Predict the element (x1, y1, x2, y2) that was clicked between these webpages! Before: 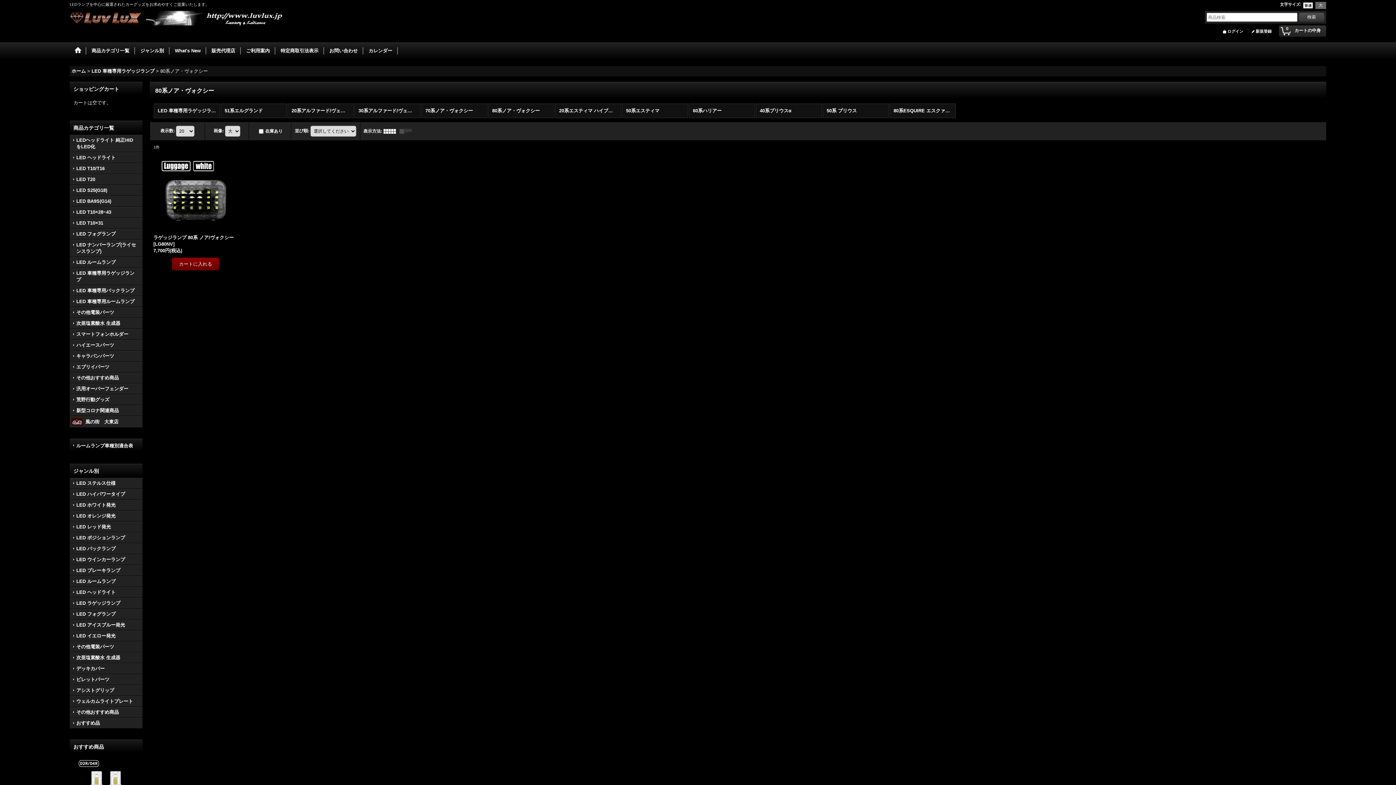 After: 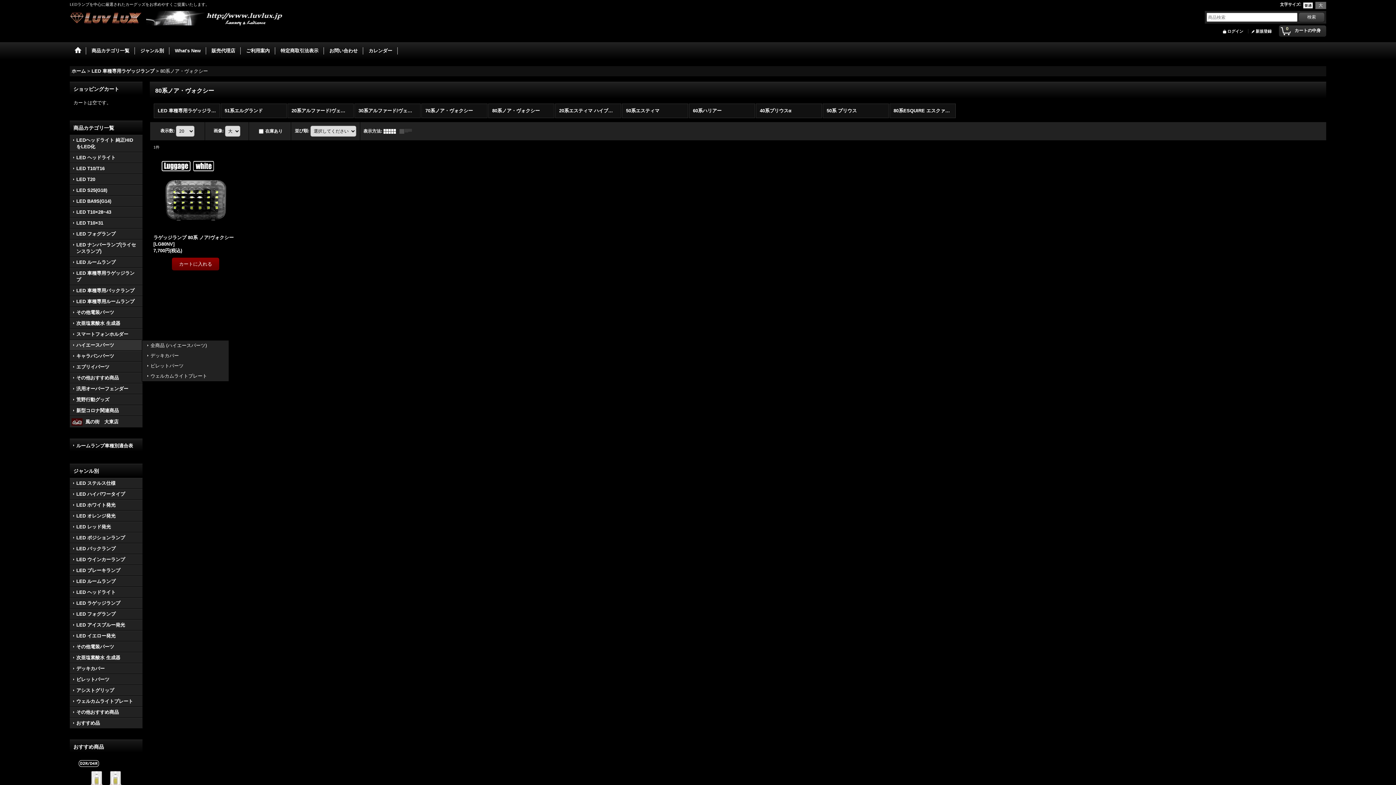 Action: bbox: (69, 340, 142, 350) label: ハイエースパーツ